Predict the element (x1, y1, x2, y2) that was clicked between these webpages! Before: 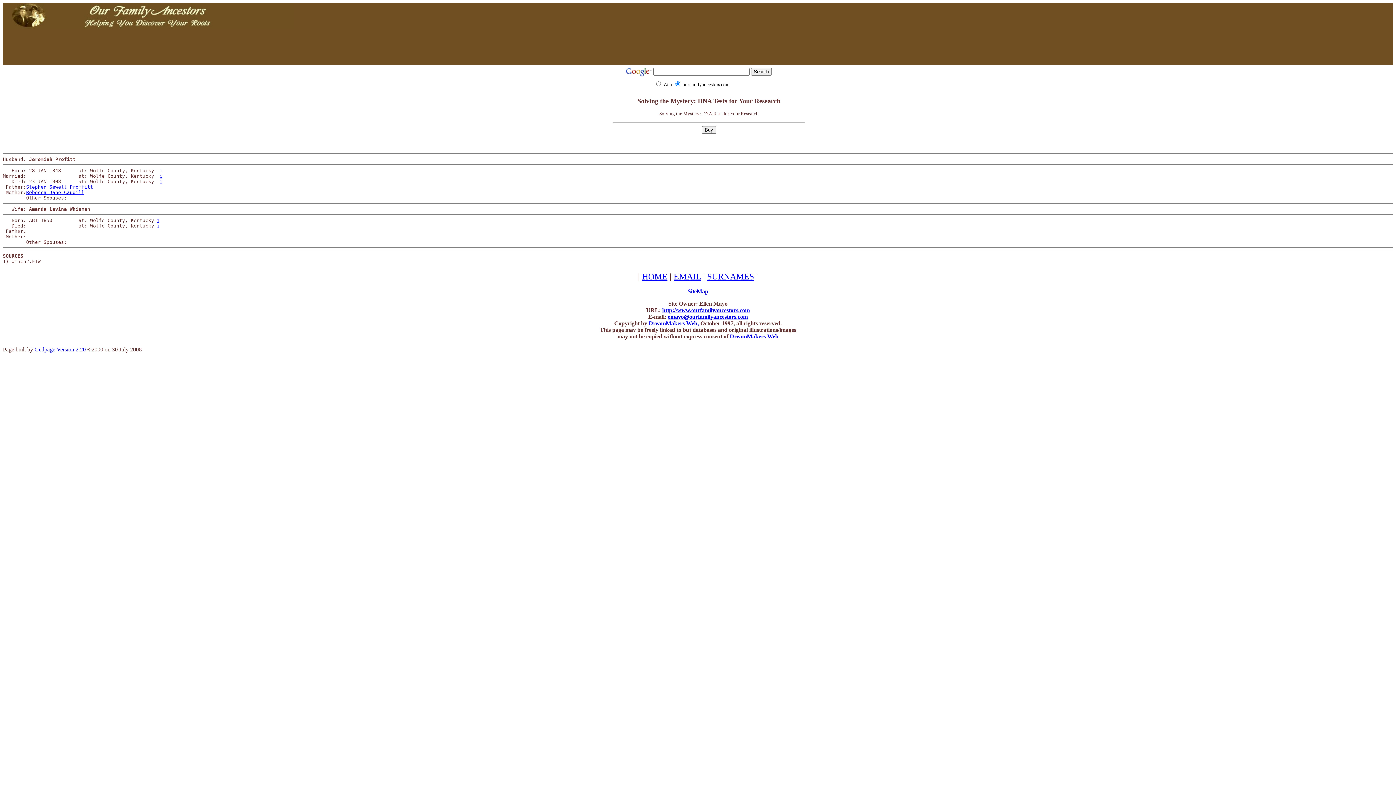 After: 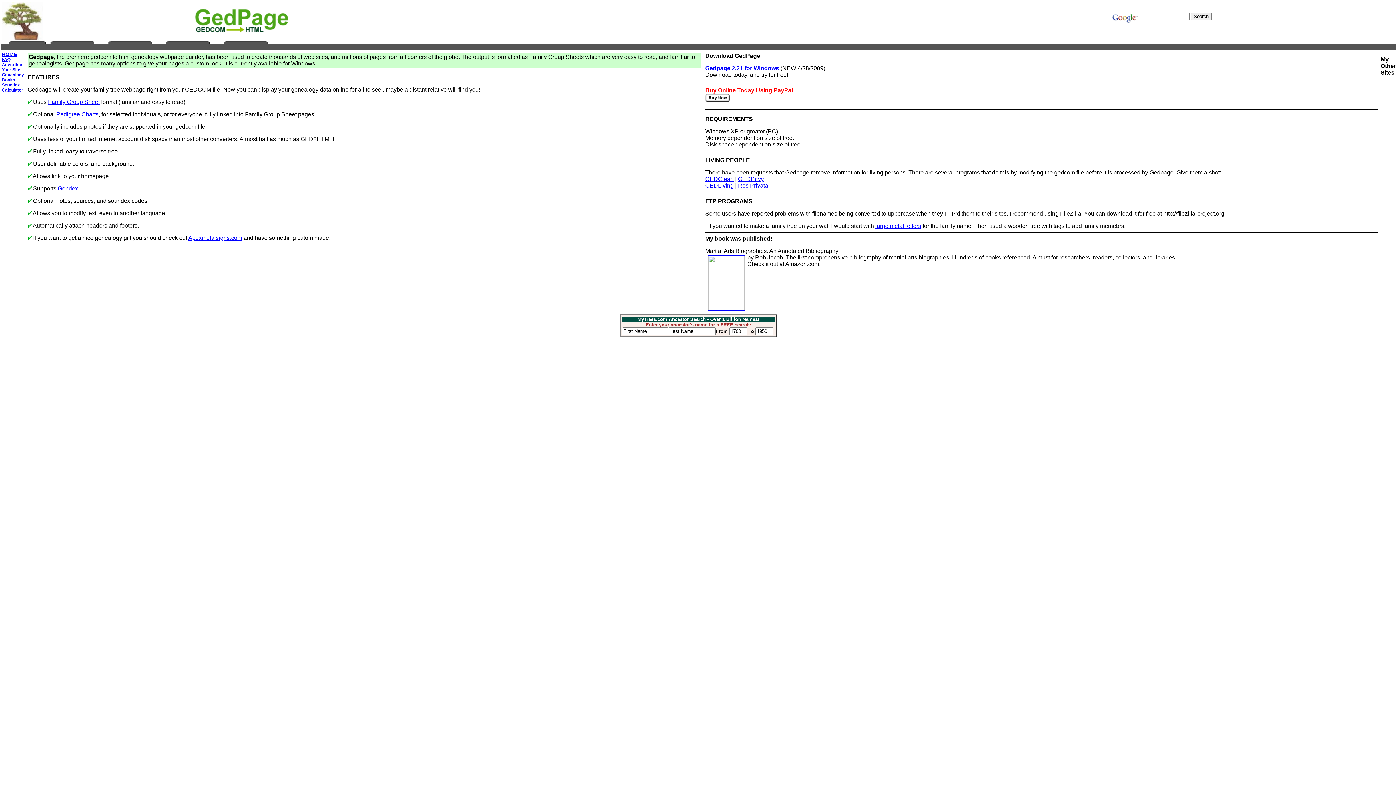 Action: bbox: (34, 346, 85, 352) label: Gedpage Version 2.20